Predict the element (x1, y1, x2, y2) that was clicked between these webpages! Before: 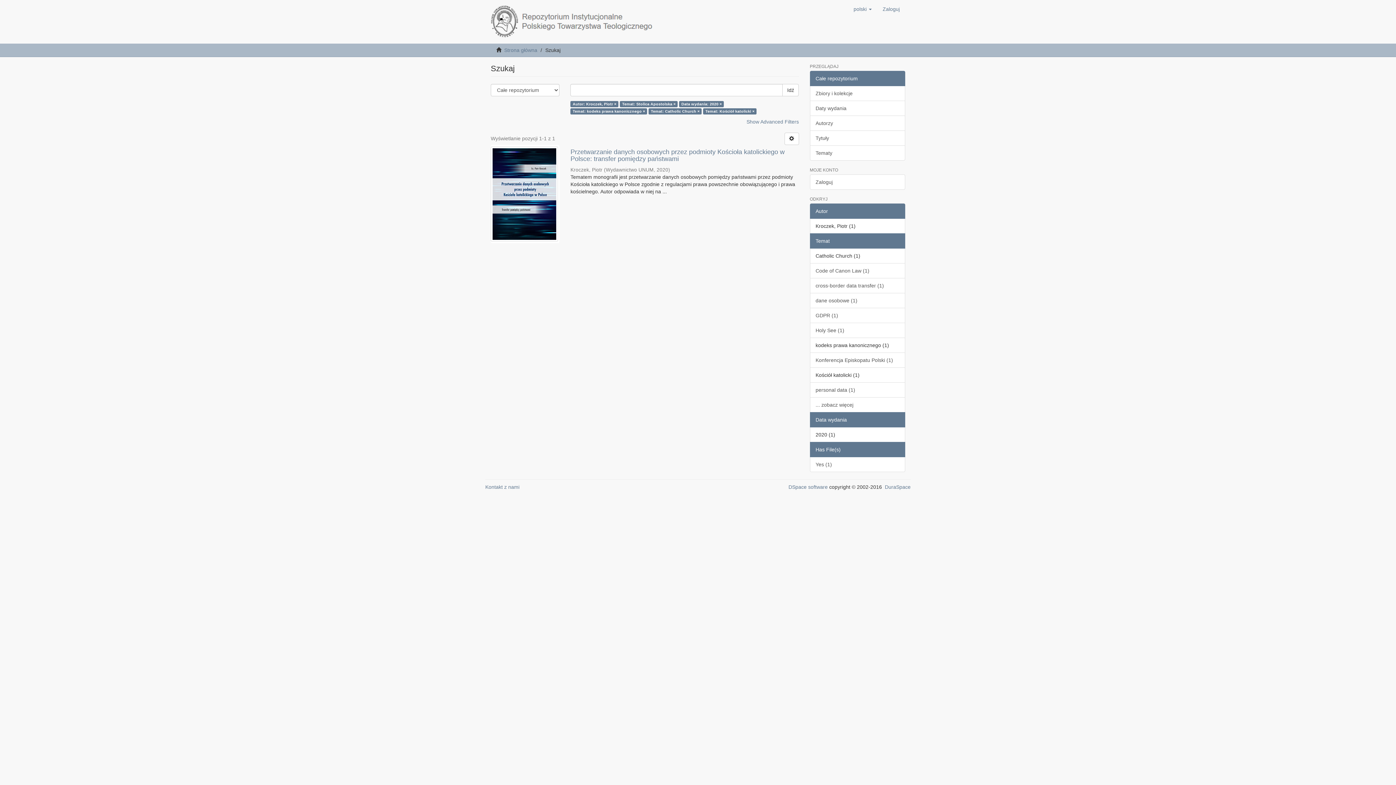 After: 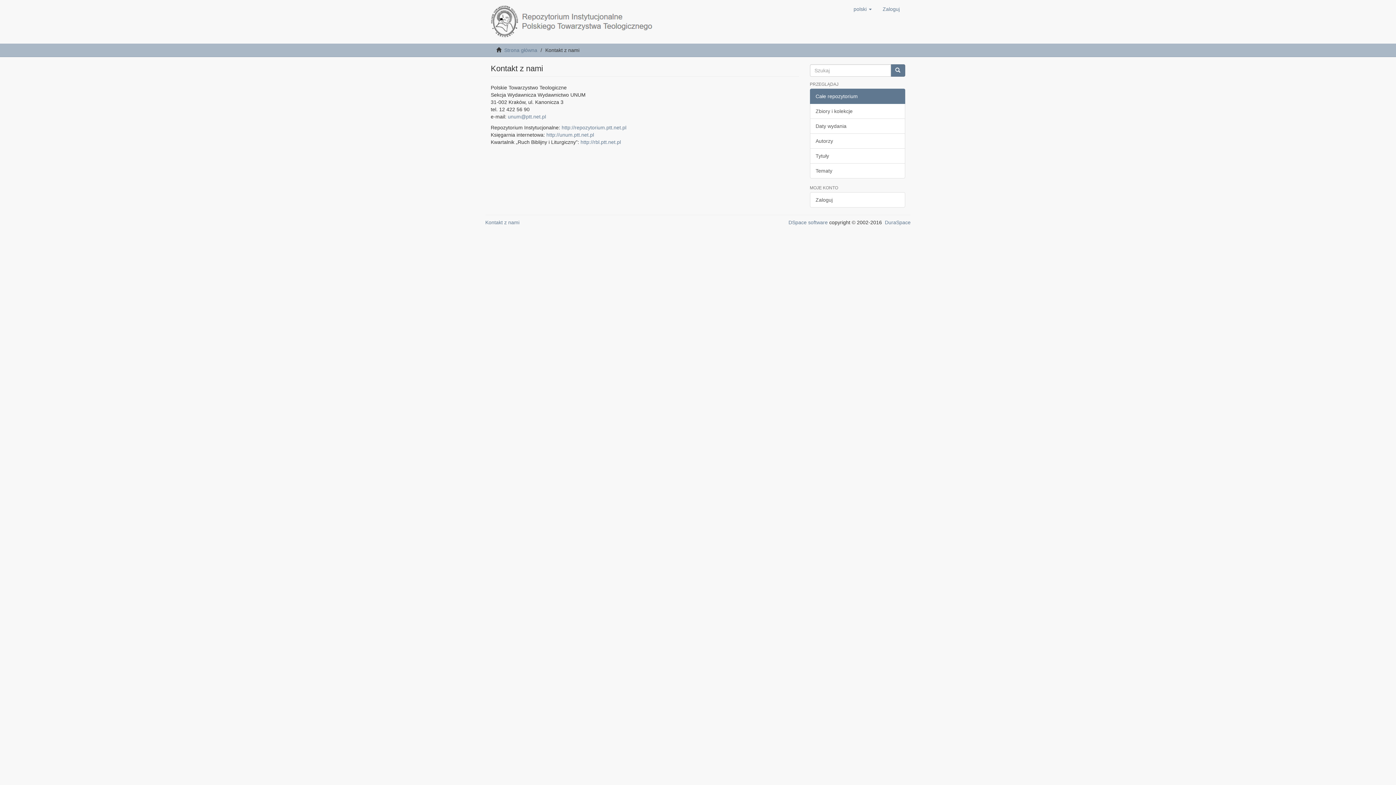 Action: label: Kontakt z nami bbox: (485, 484, 519, 490)